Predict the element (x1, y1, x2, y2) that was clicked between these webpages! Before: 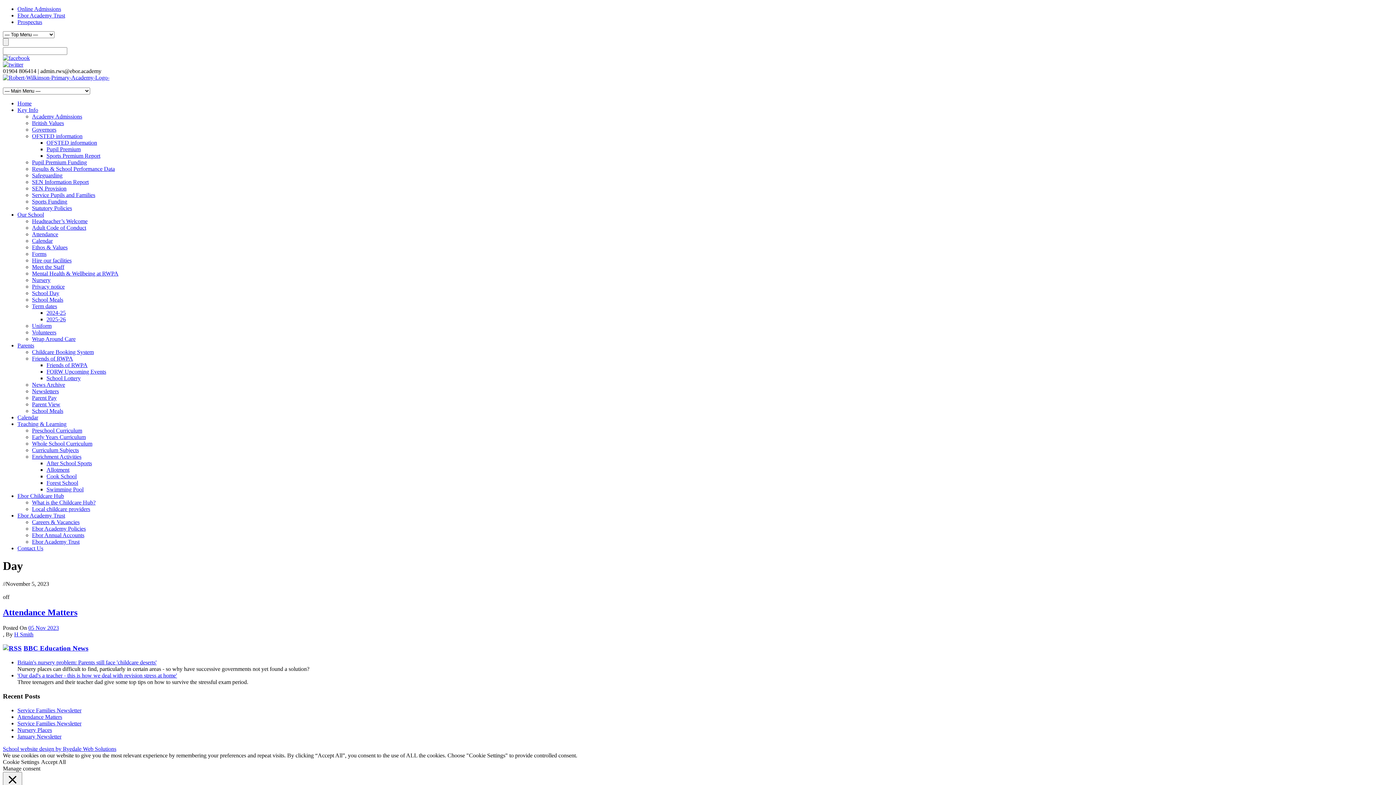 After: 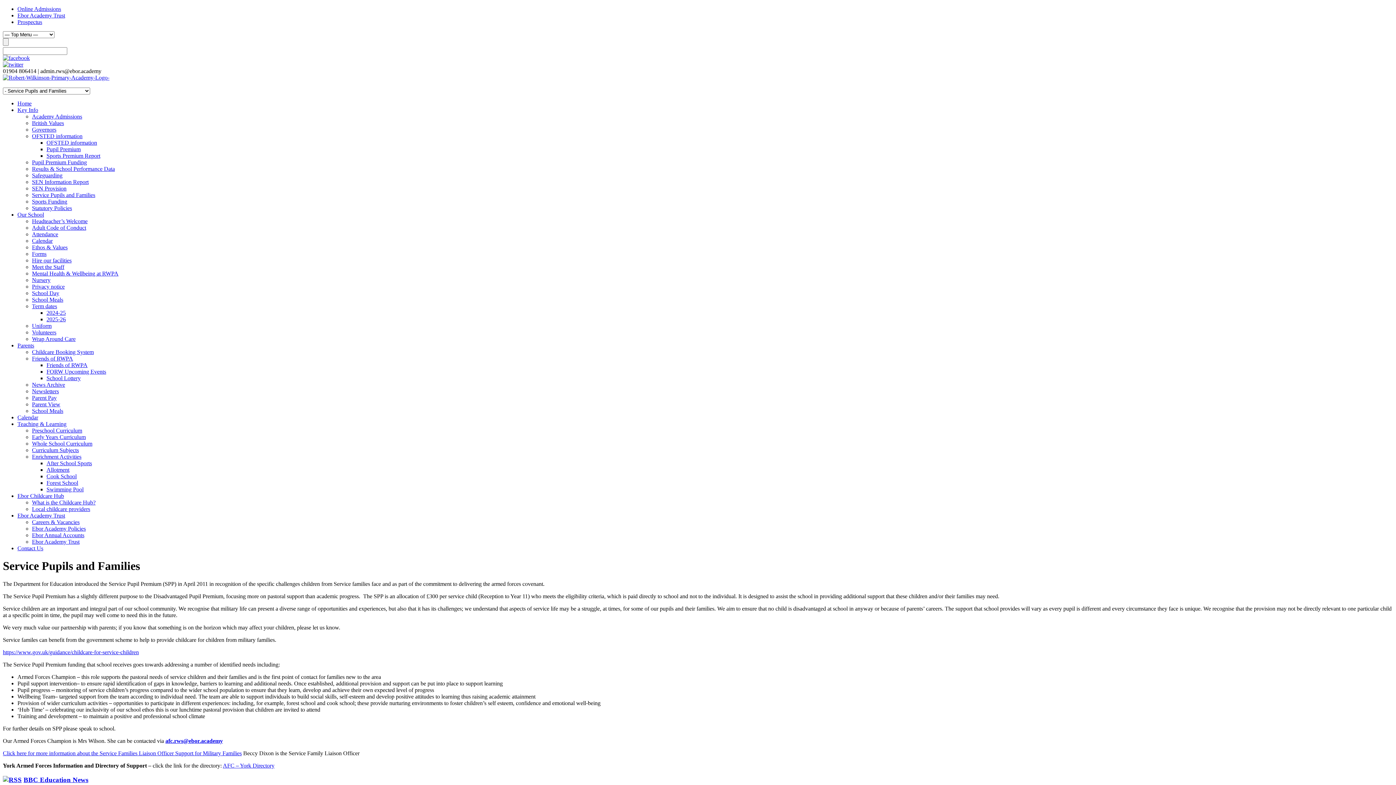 Action: label: Service Pupils and Families bbox: (32, 192, 95, 198)